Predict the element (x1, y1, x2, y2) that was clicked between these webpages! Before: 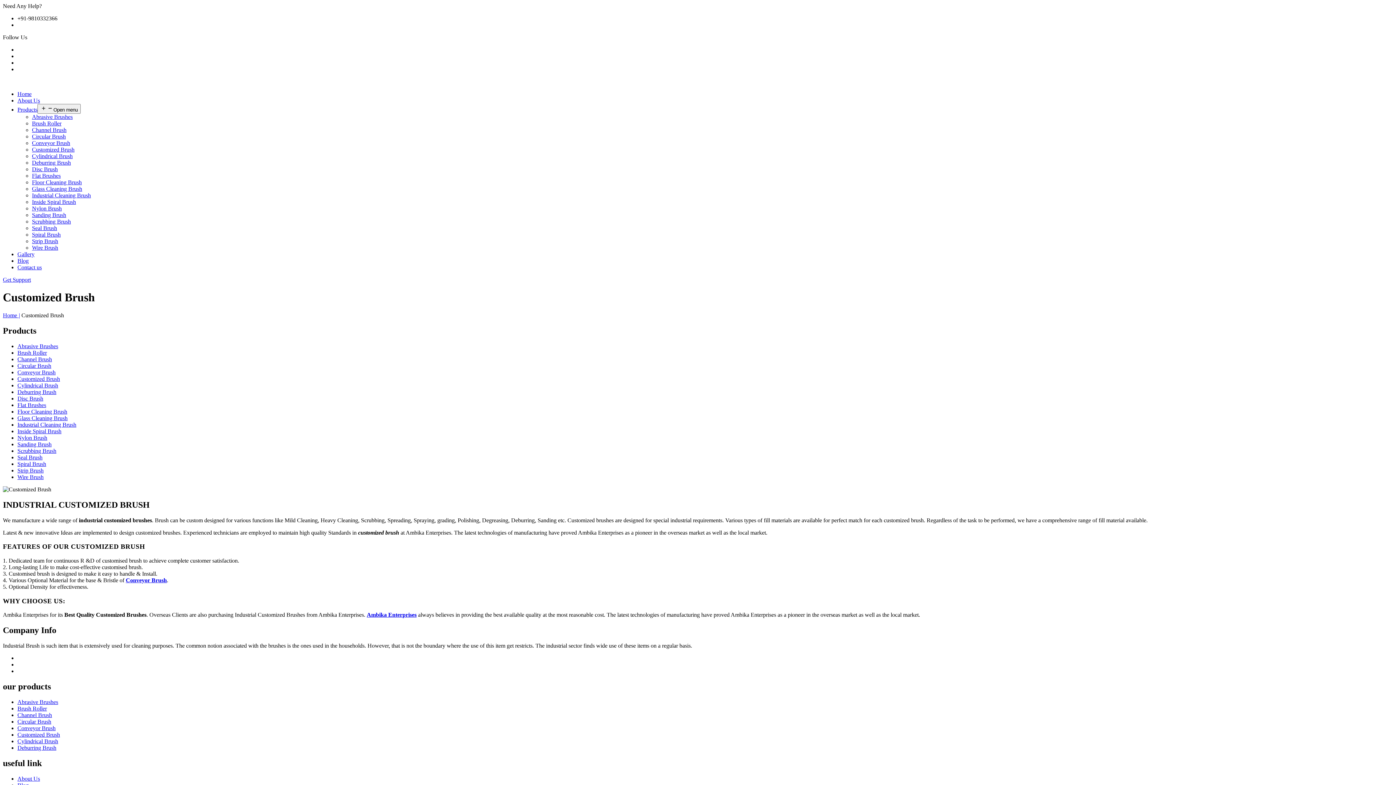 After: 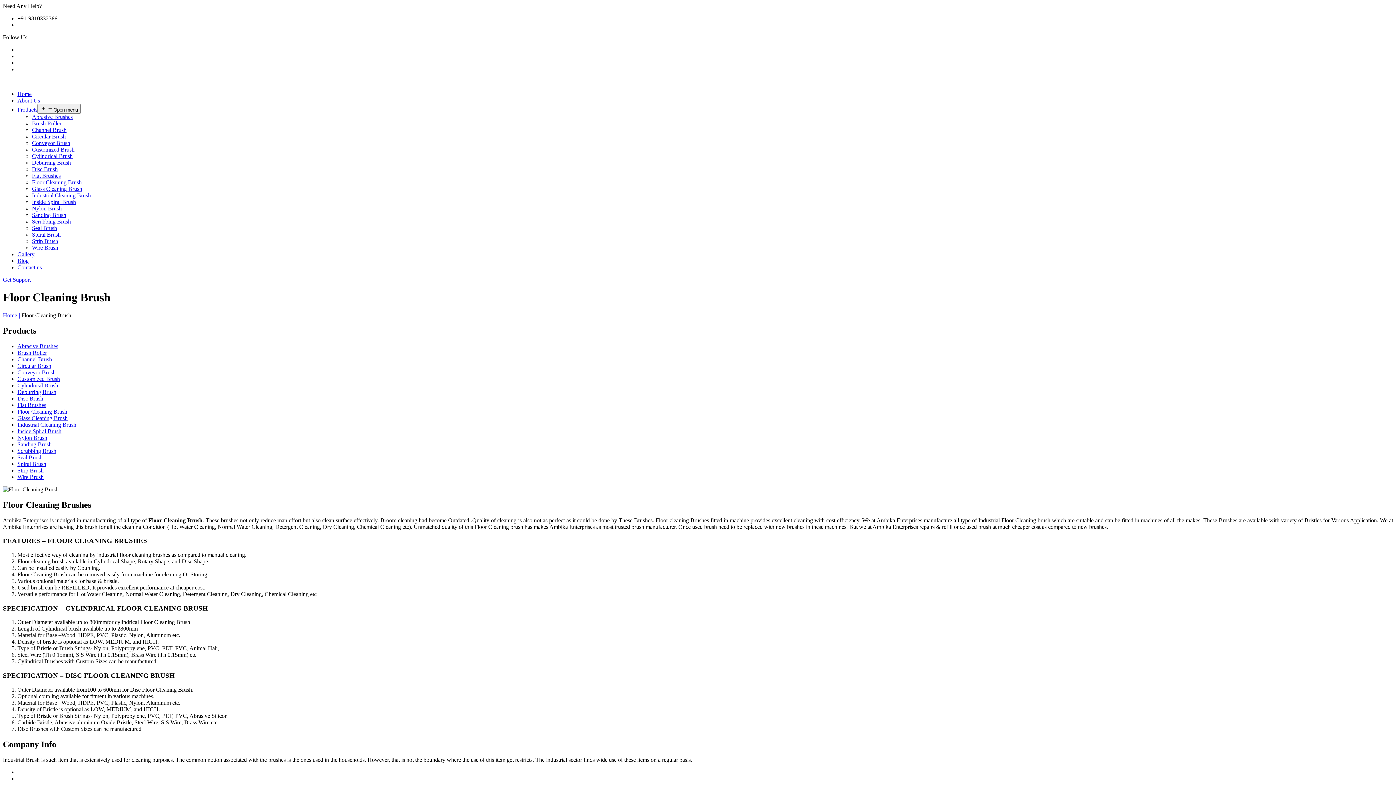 Action: label: Floor Cleaning Brush bbox: (32, 179, 81, 185)